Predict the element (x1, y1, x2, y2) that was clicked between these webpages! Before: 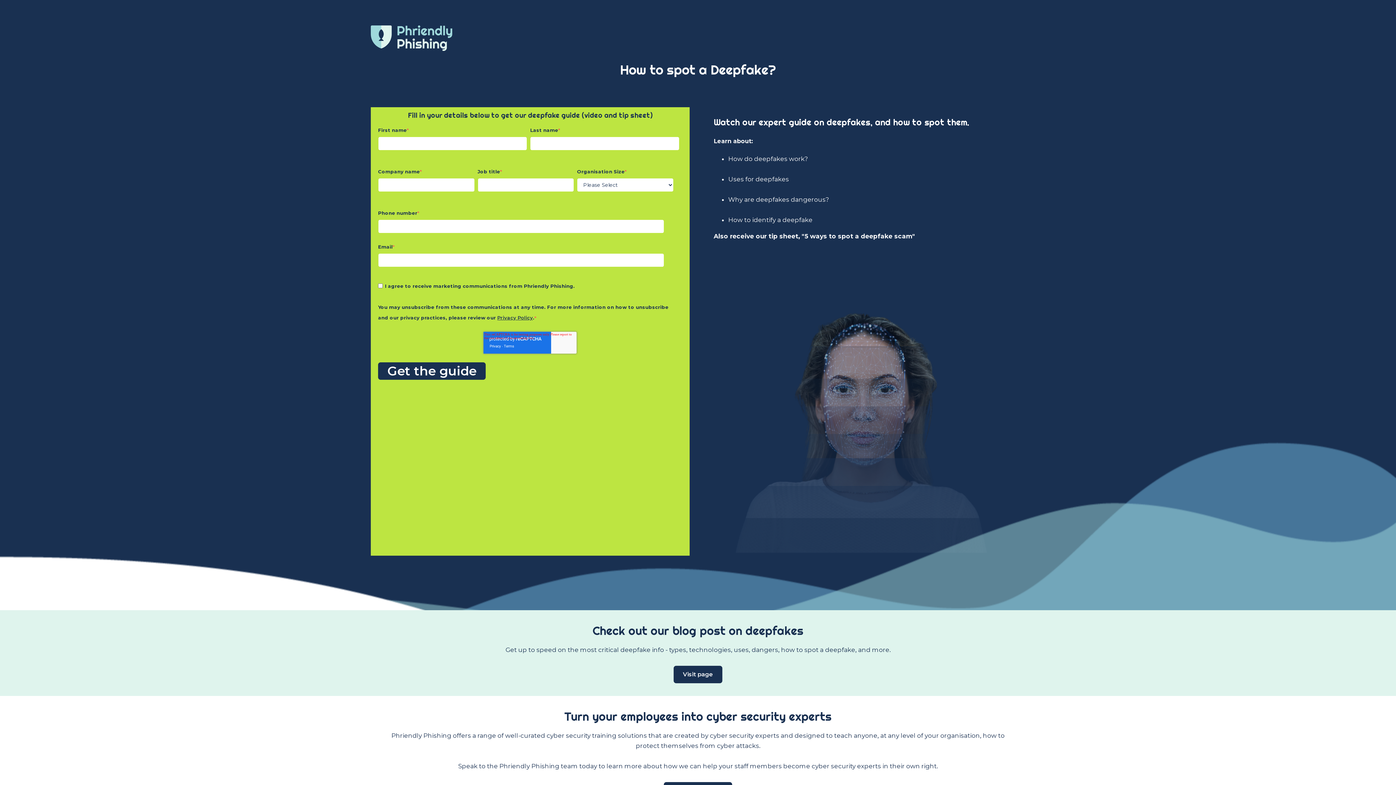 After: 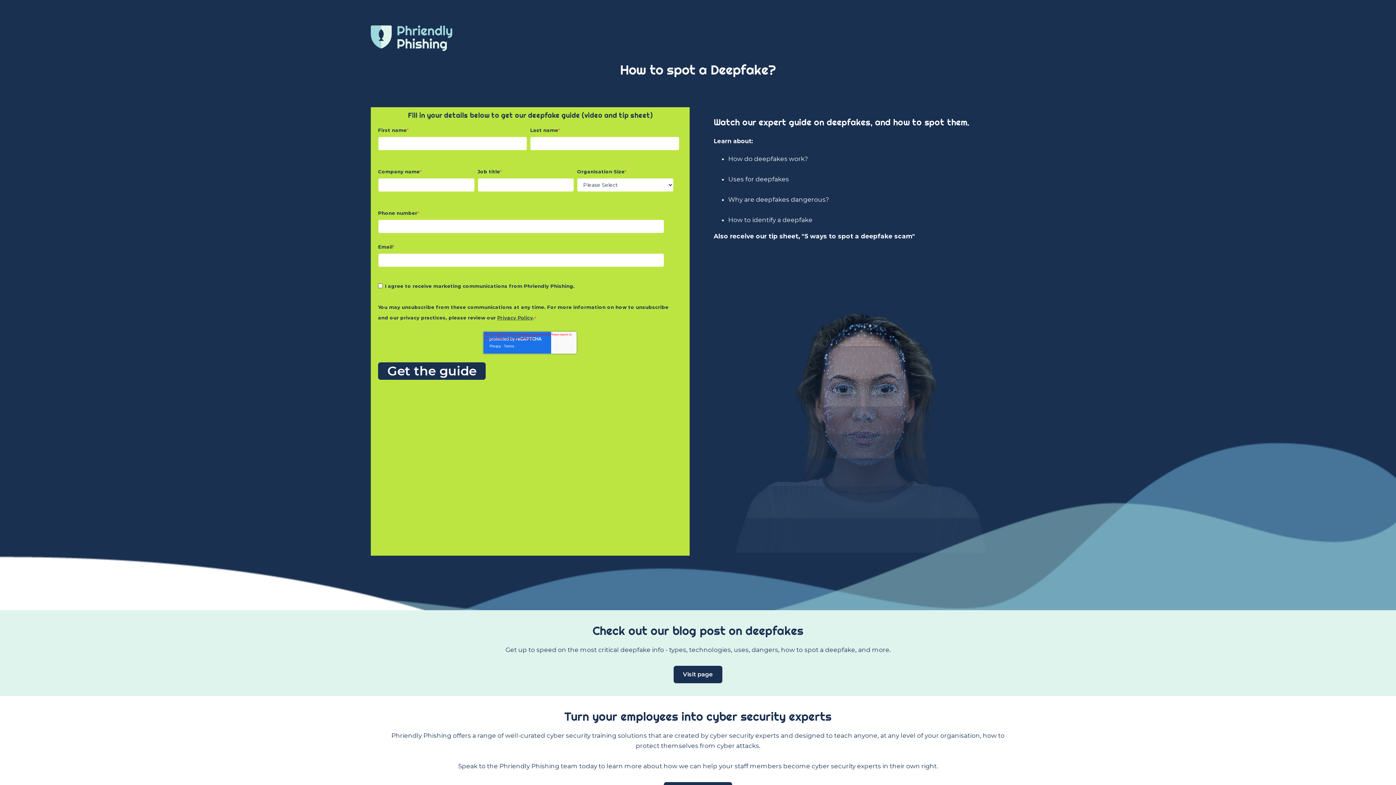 Action: bbox: (497, 314, 533, 320) label: Privacy Policy